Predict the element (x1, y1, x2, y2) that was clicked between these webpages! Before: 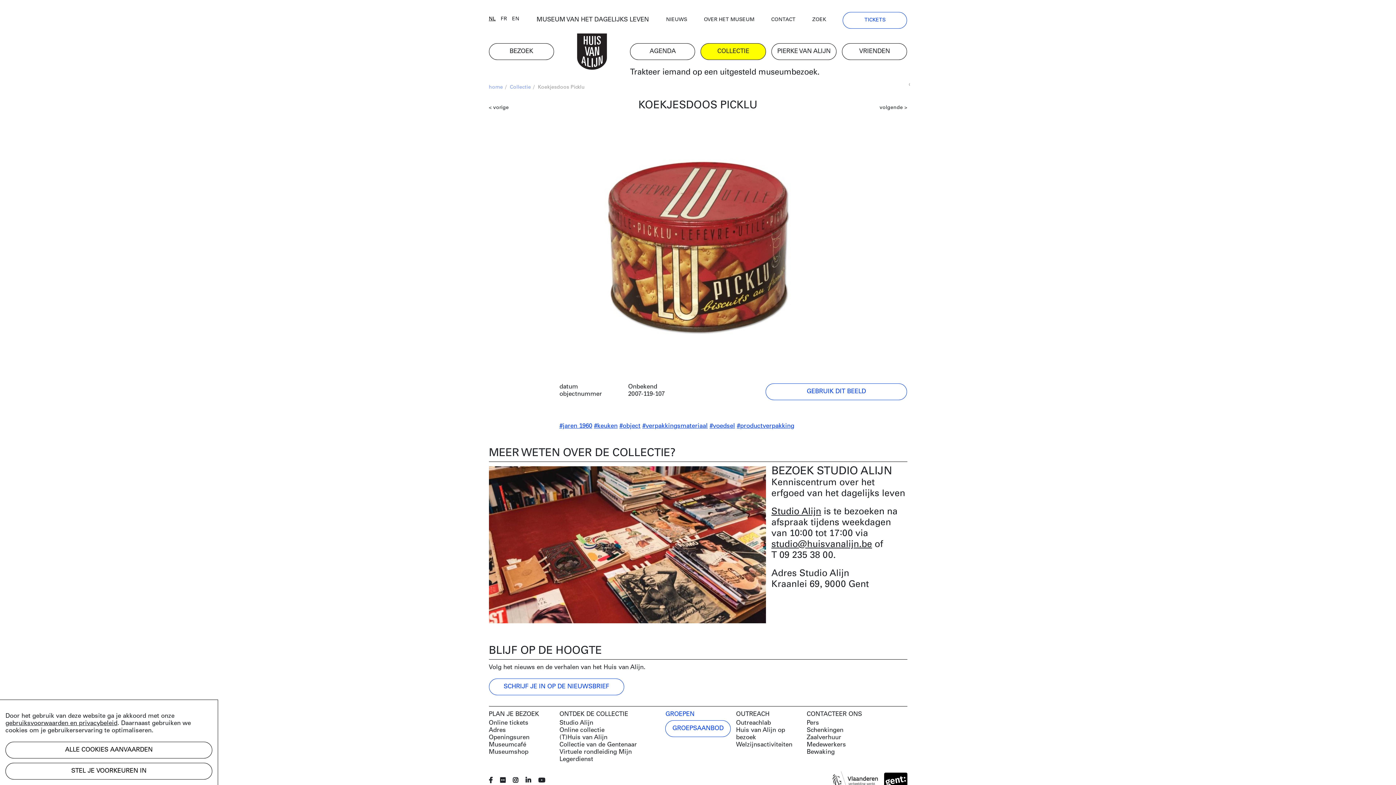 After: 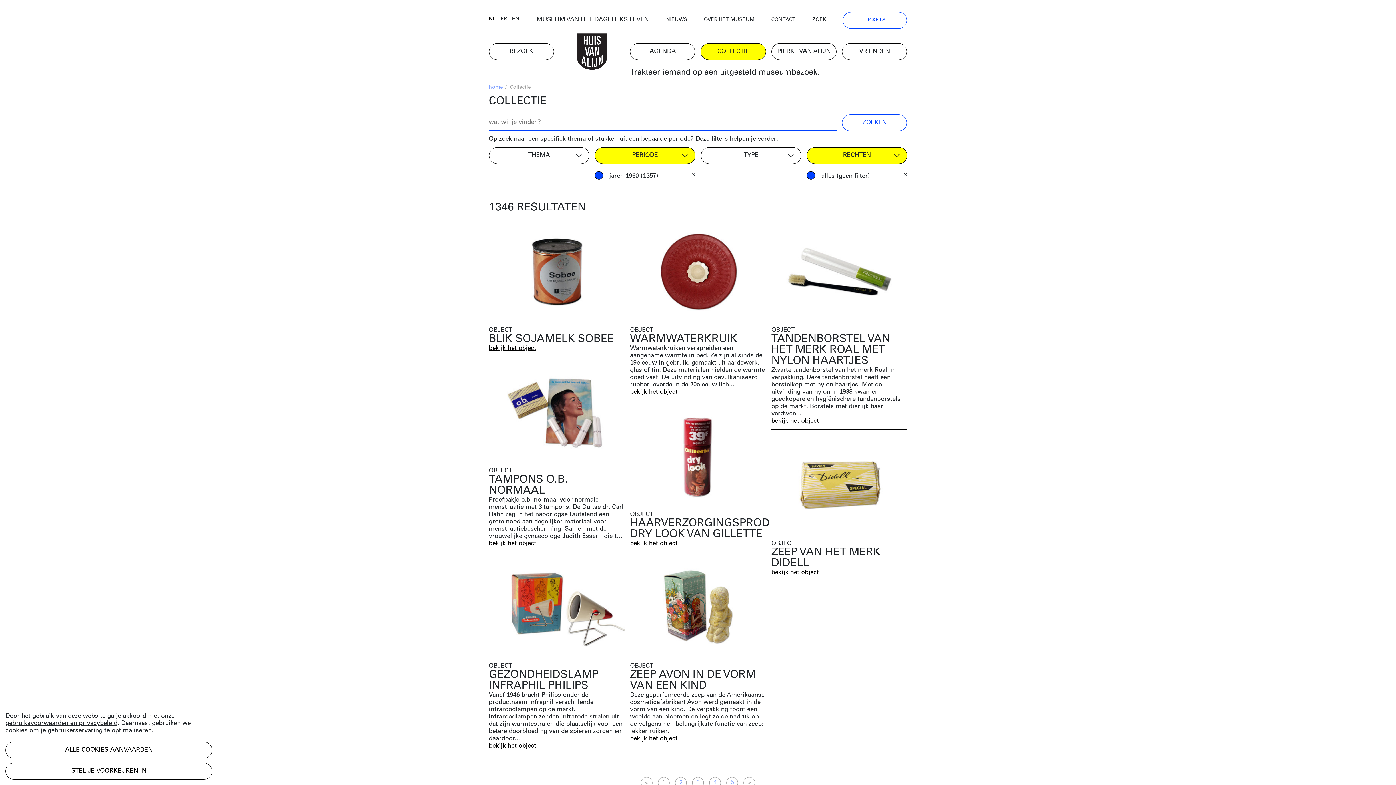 Action: label: #jaren 1960 bbox: (559, 423, 592, 429)